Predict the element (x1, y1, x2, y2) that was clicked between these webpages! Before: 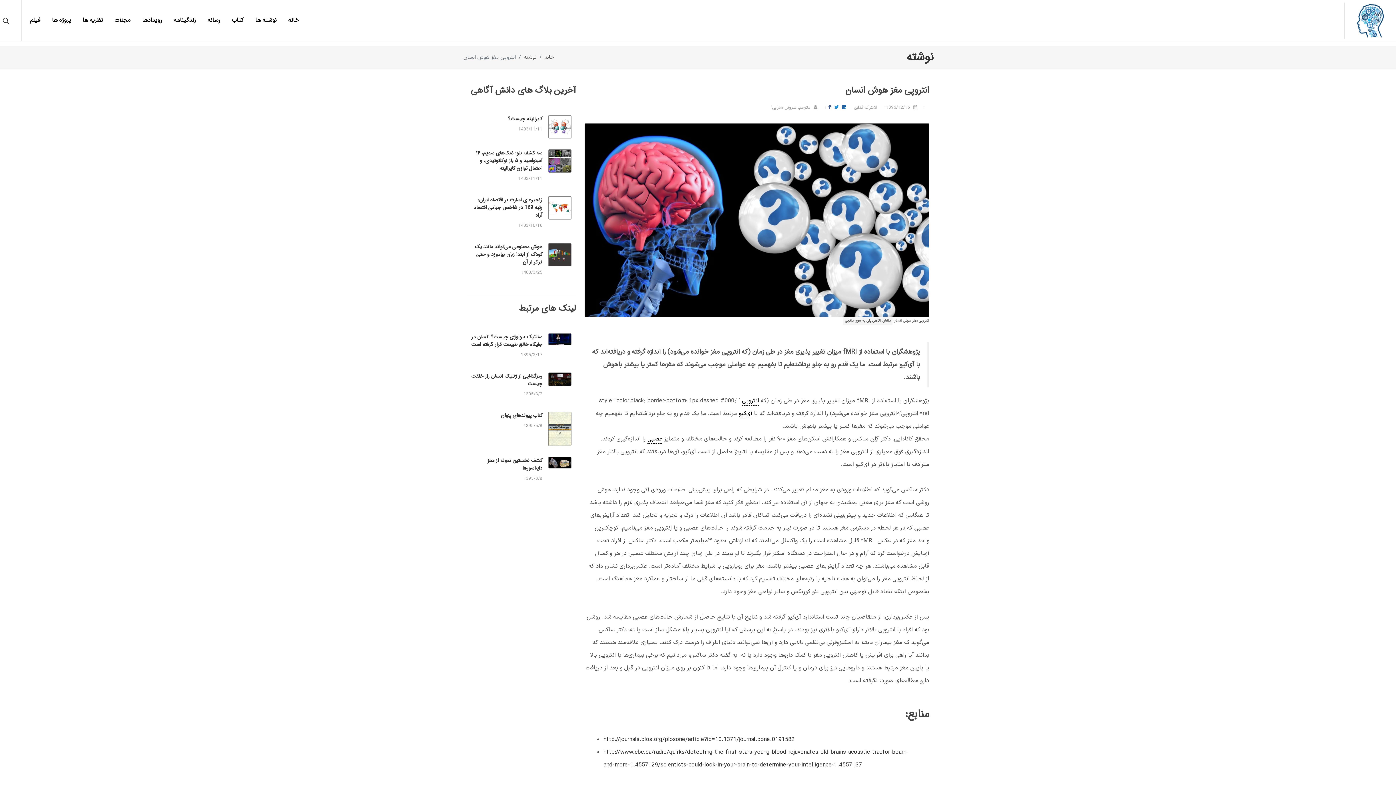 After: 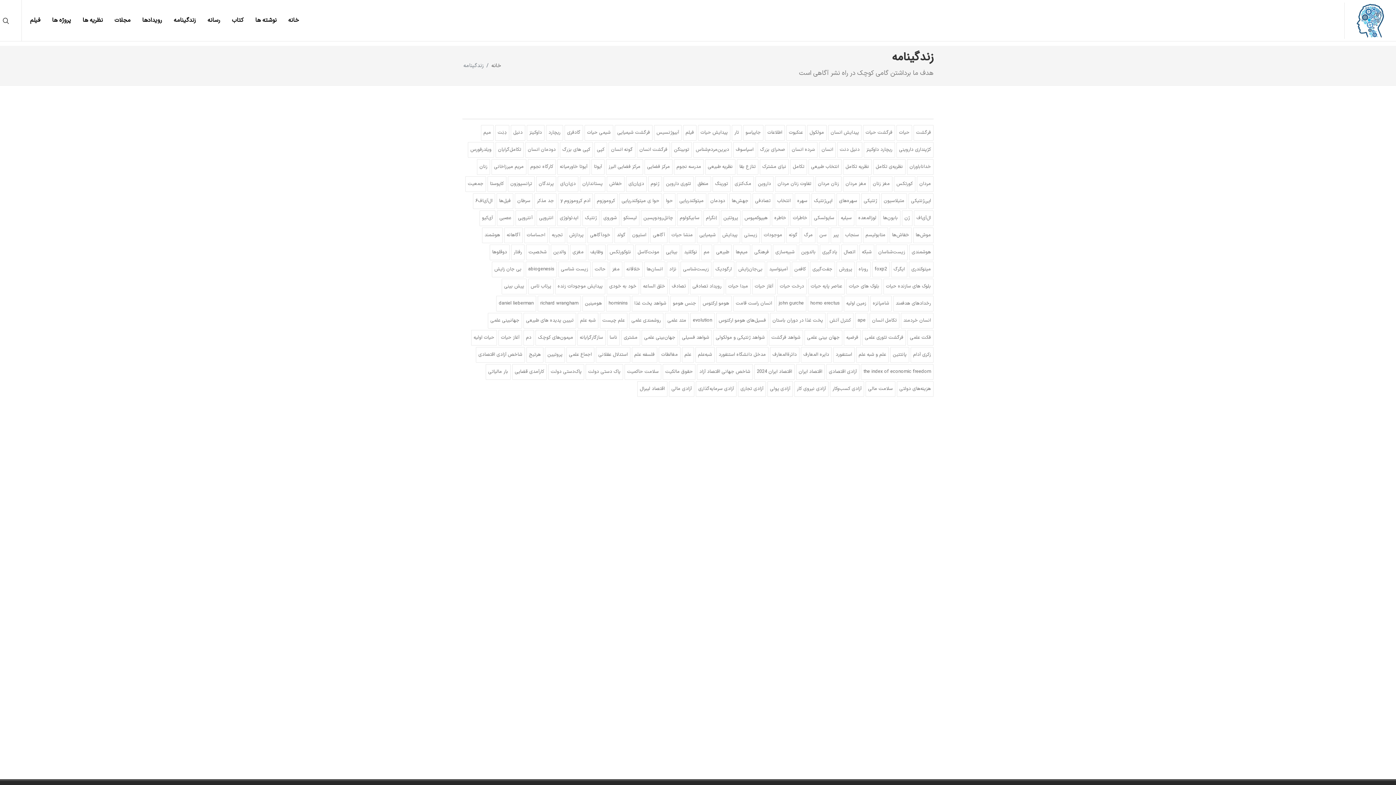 Action: bbox: (168, 0, 201, 41) label: زندگینامه